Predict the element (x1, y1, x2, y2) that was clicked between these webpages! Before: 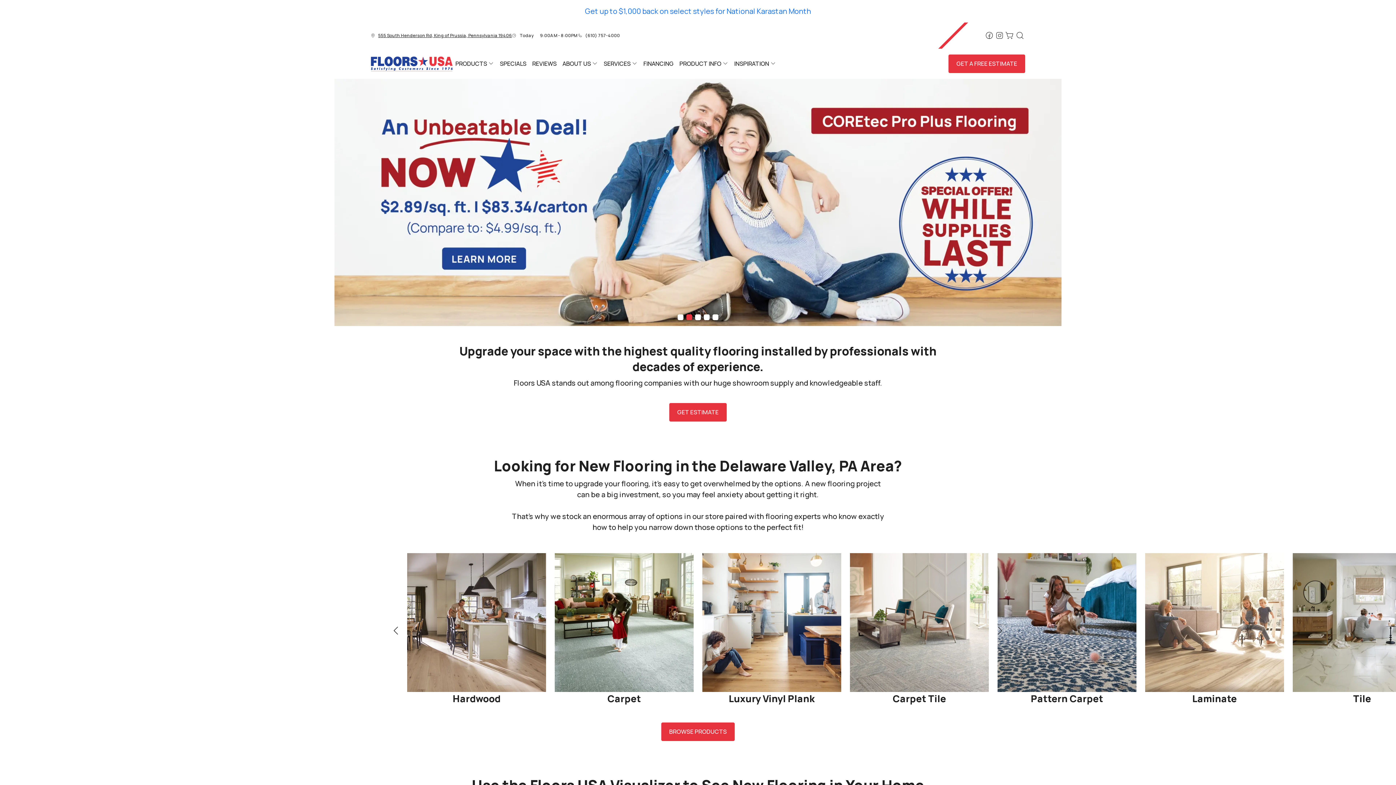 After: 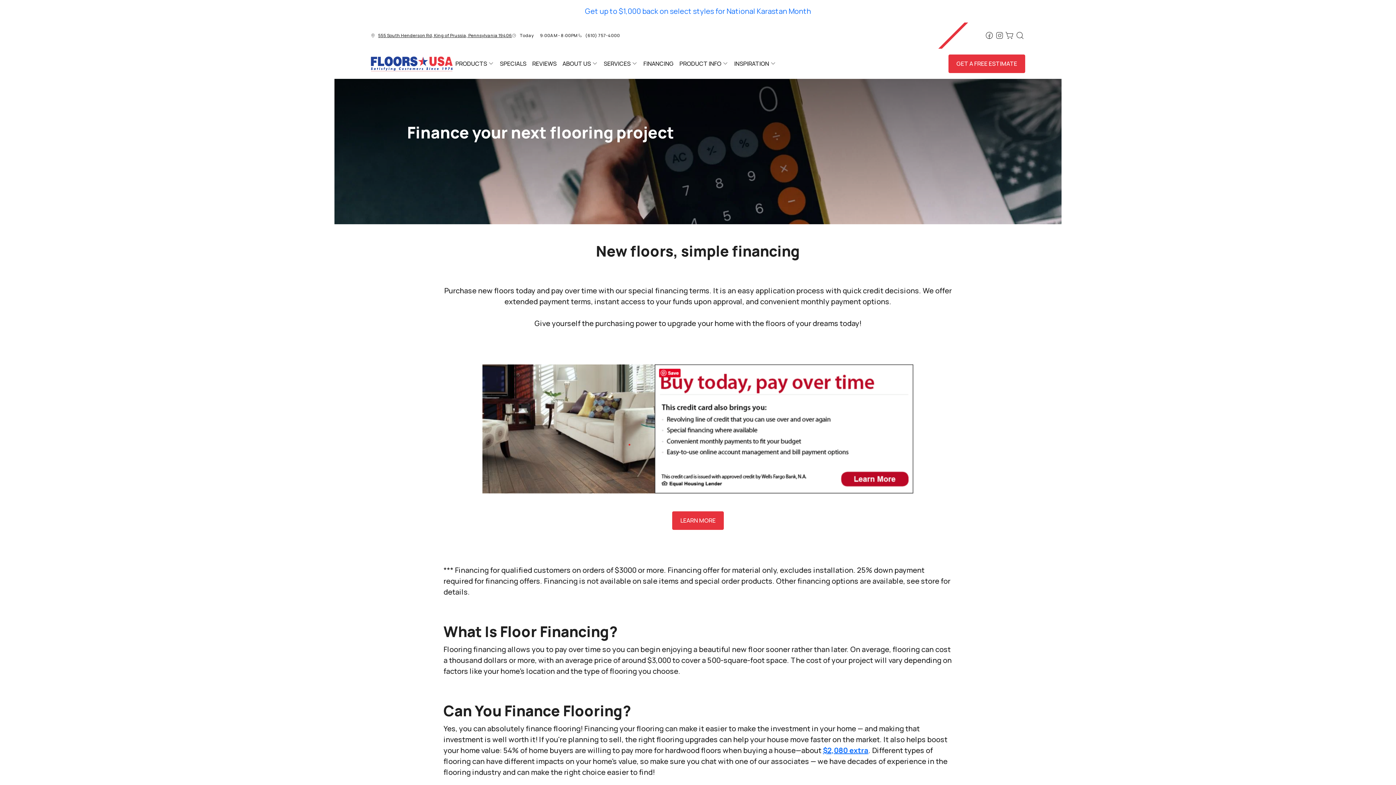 Action: label: FINANCING bbox: (640, 56, 676, 71)